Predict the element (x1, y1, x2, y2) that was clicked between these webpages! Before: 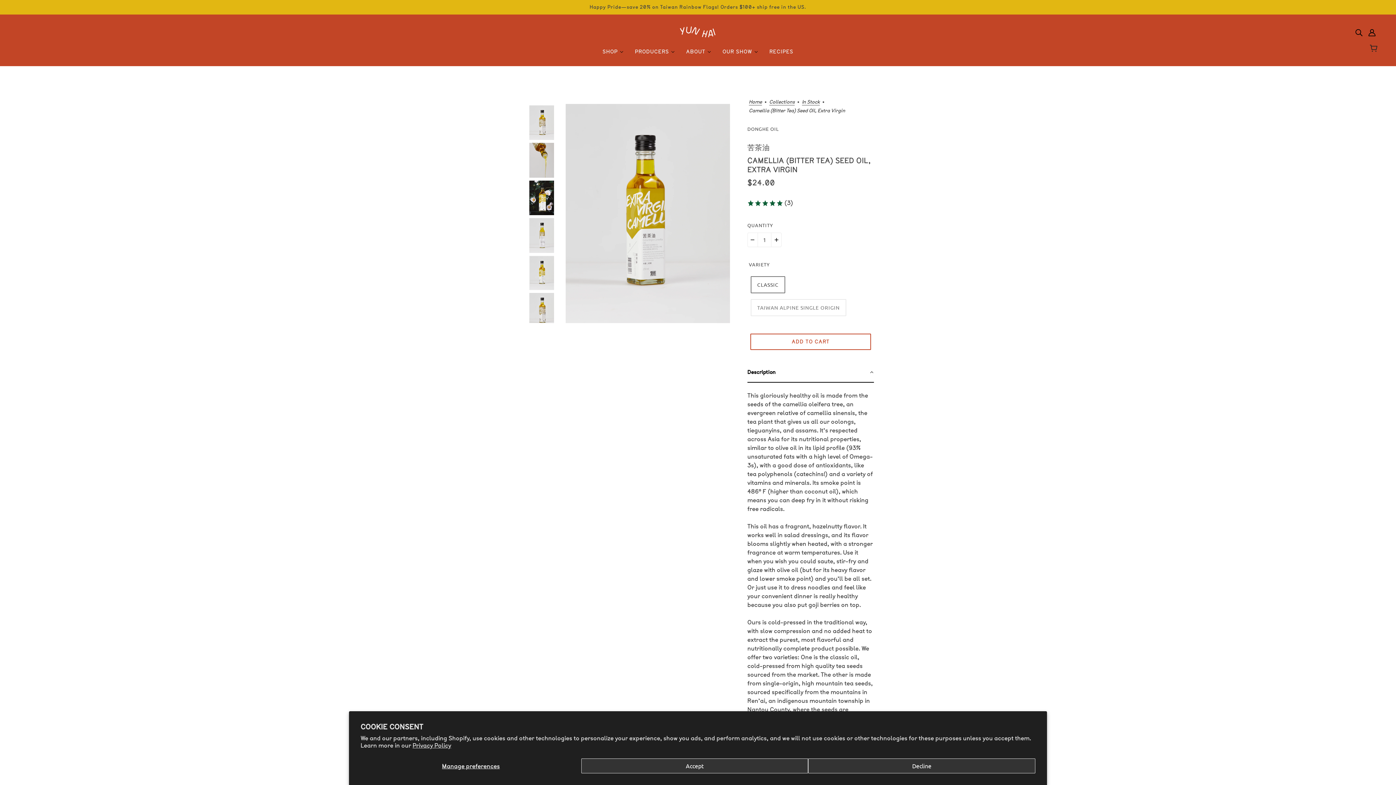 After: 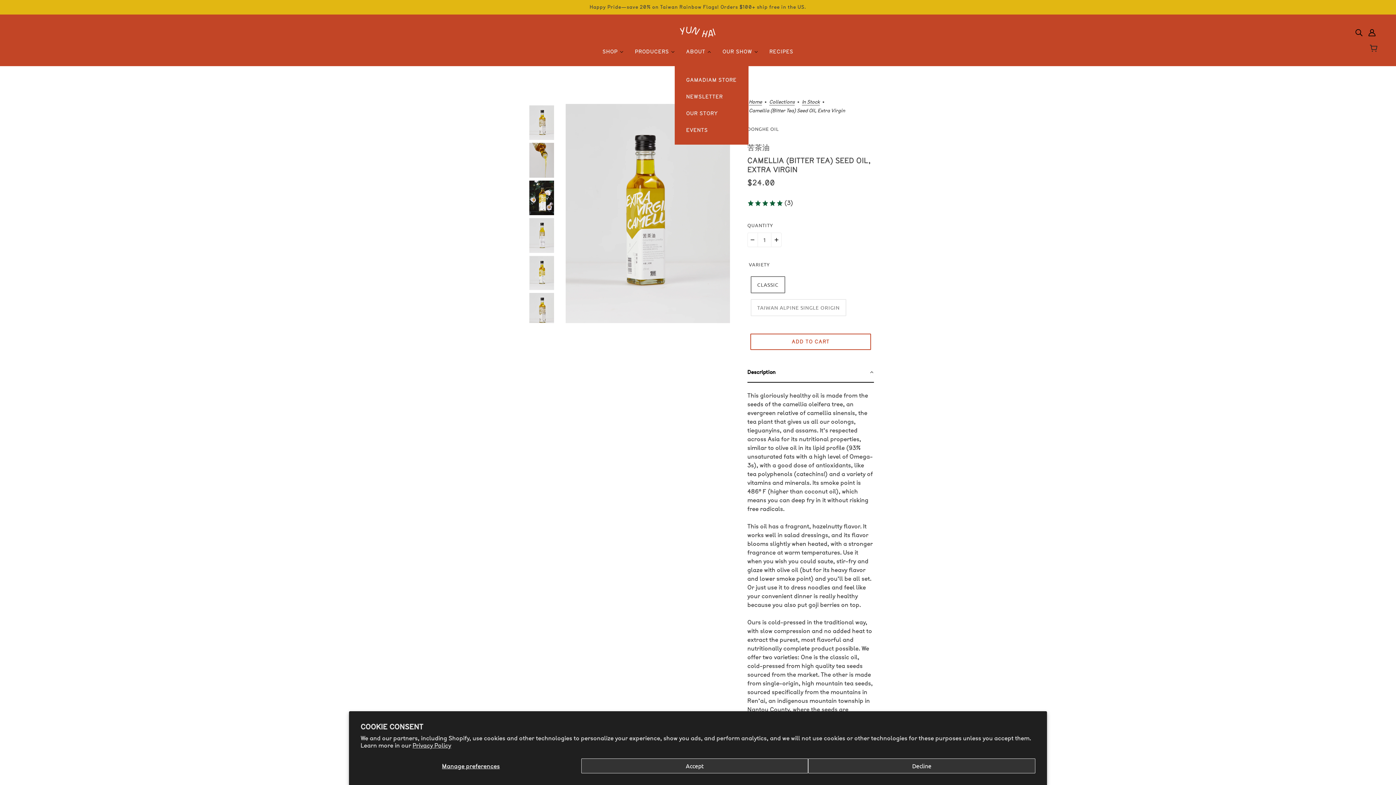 Action: bbox: (680, 43, 716, 66) label: ABOUT 